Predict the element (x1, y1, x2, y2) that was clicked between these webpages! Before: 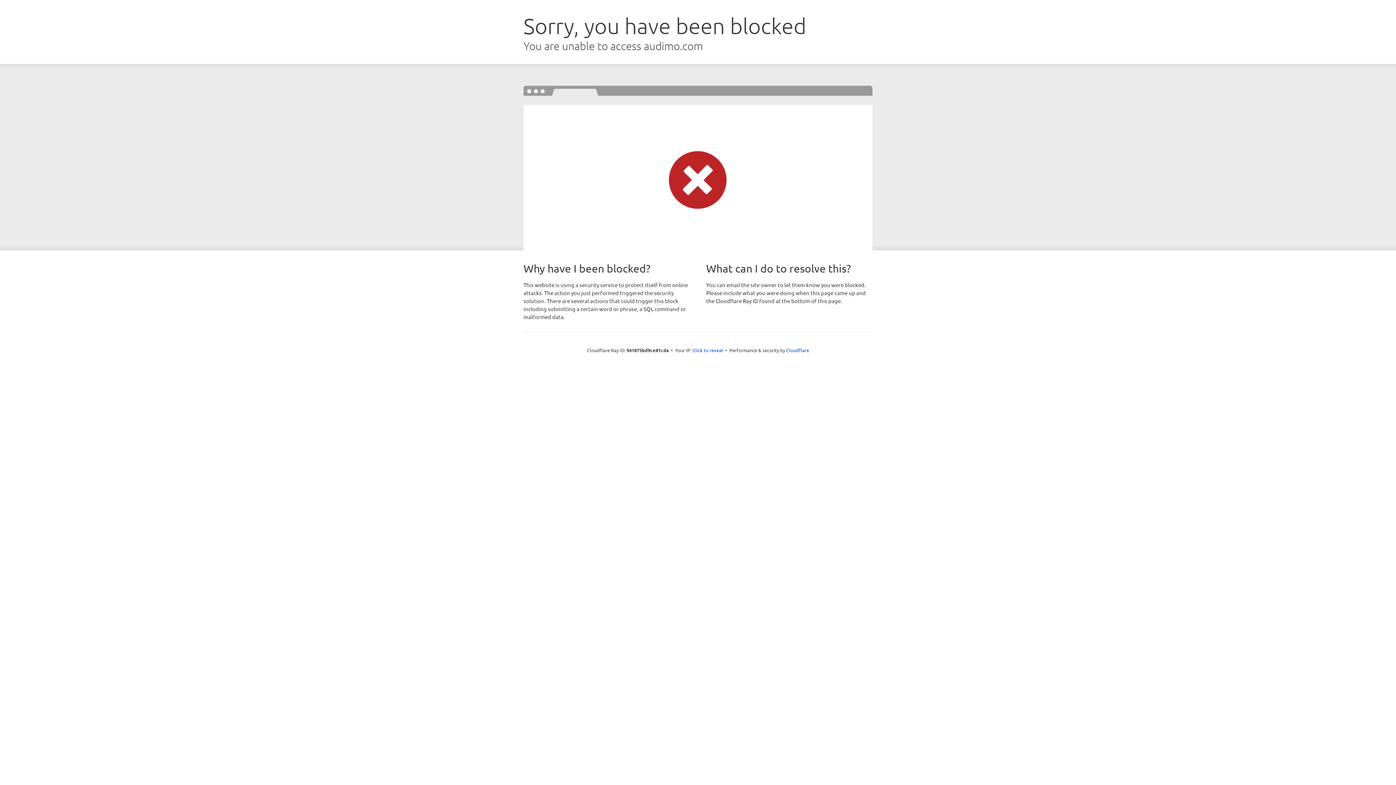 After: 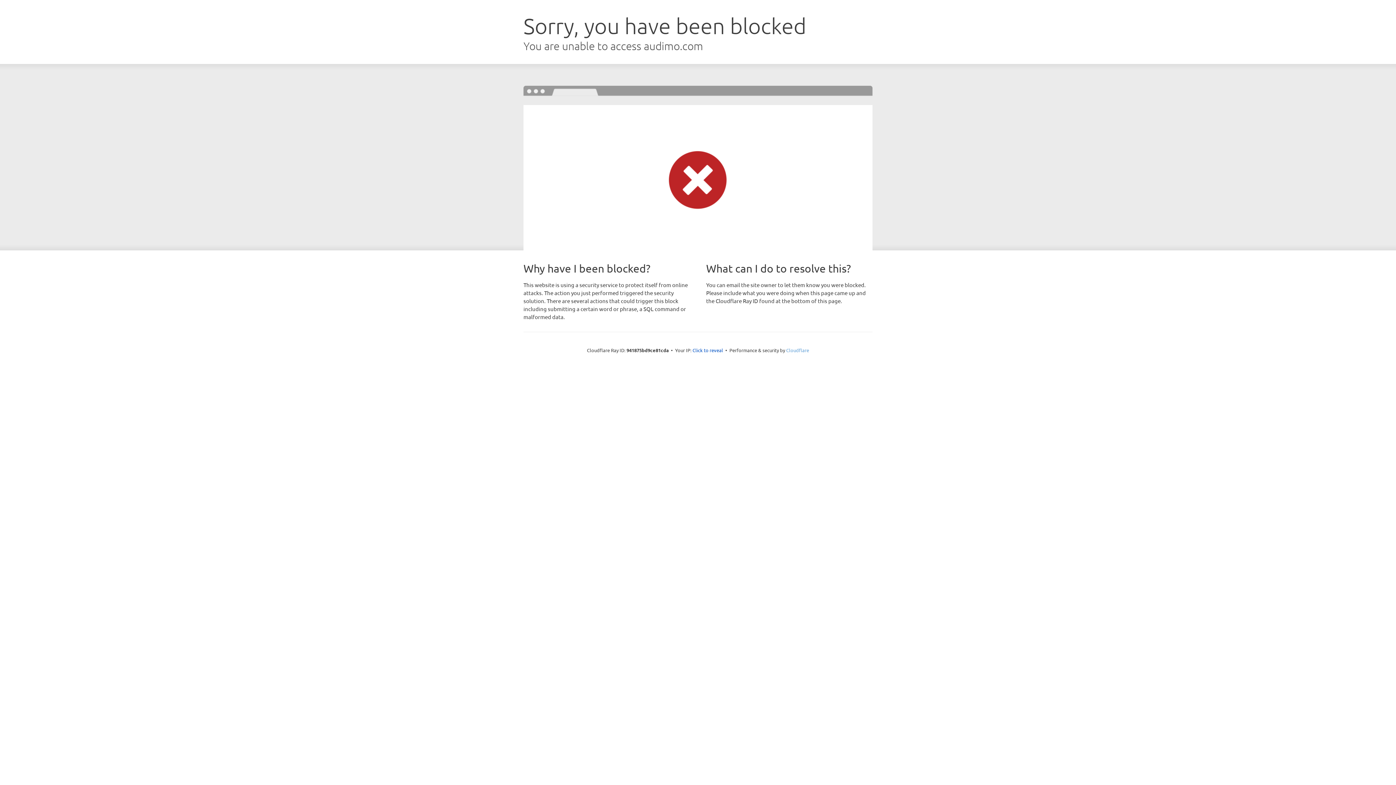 Action: label: Cloudflare bbox: (786, 347, 809, 353)